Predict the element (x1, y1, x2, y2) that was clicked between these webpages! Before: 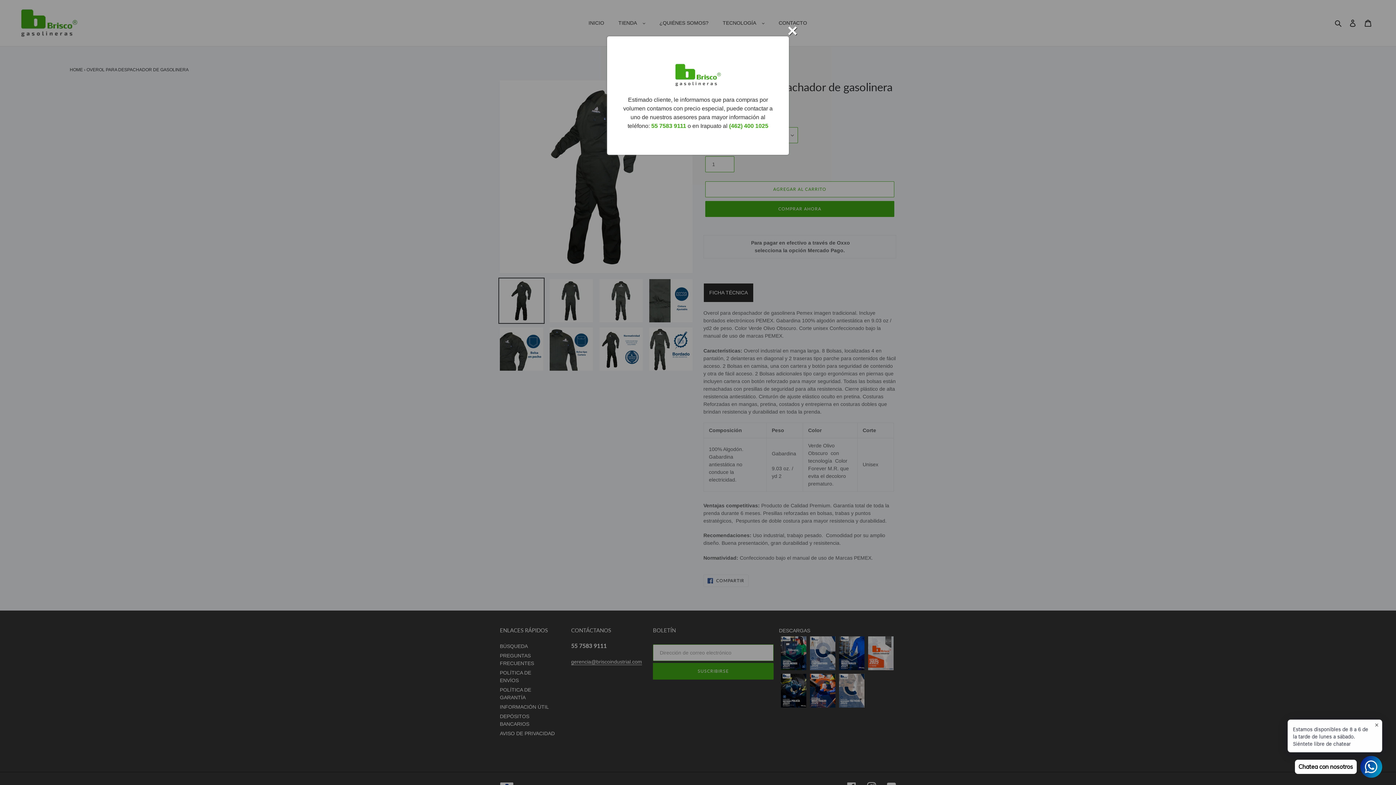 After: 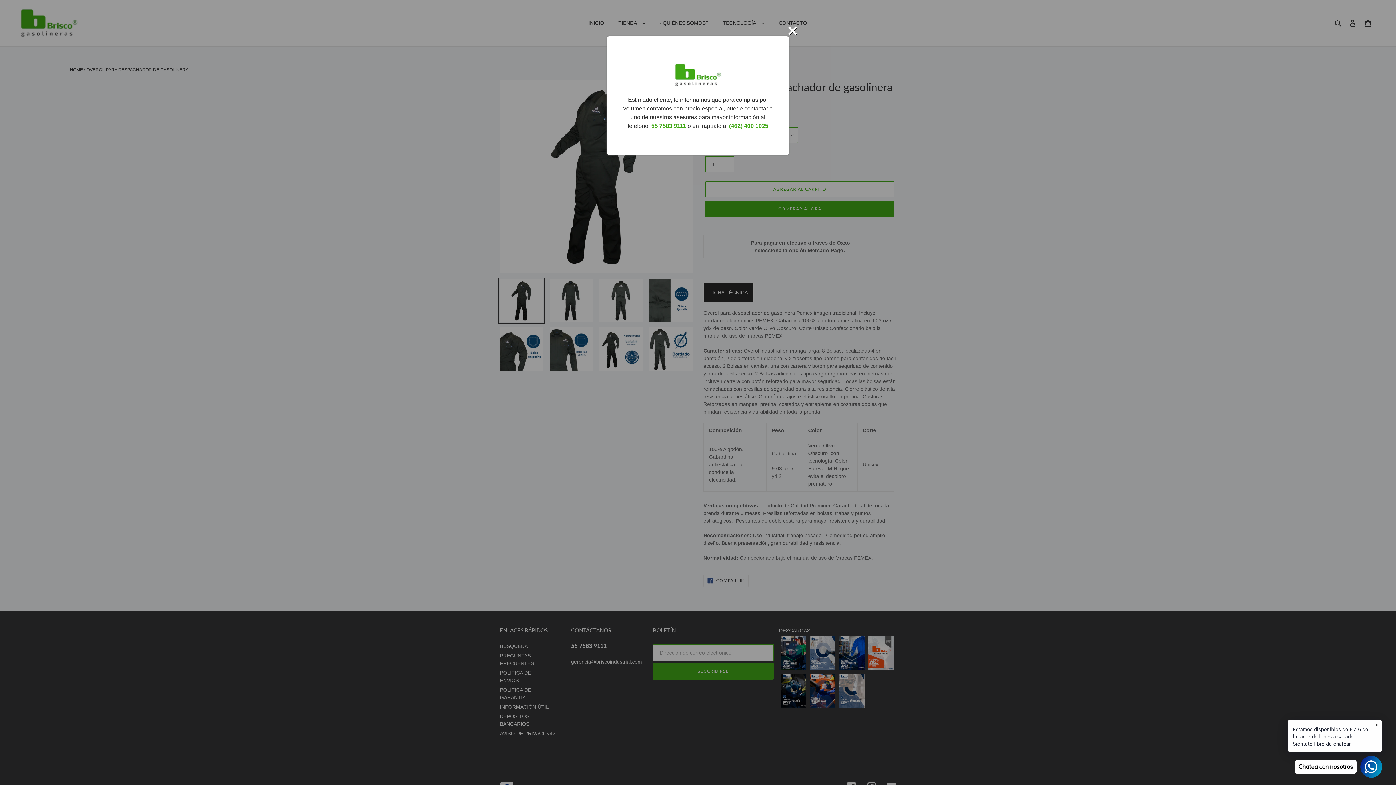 Action: bbox: (651, 122, 686, 129) label: 55 7583 9111